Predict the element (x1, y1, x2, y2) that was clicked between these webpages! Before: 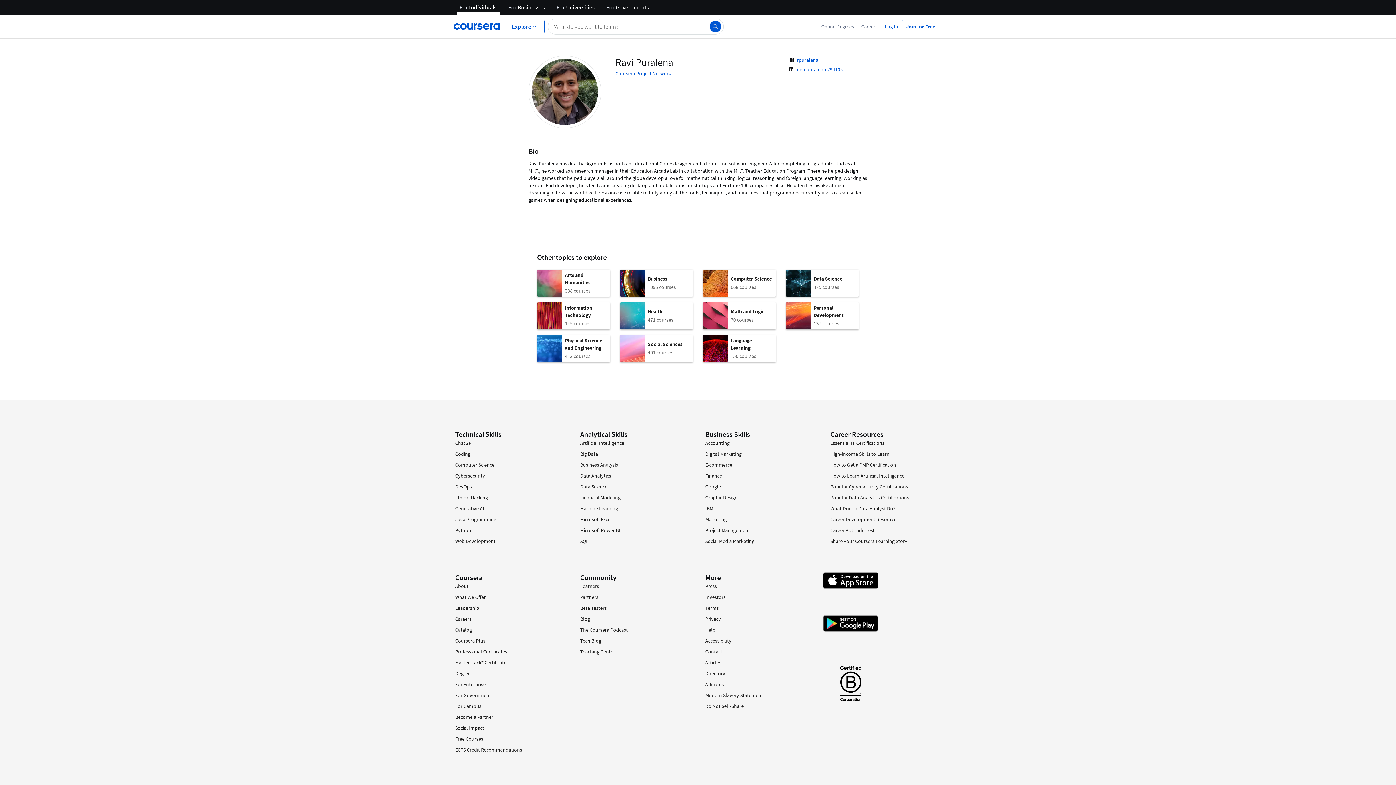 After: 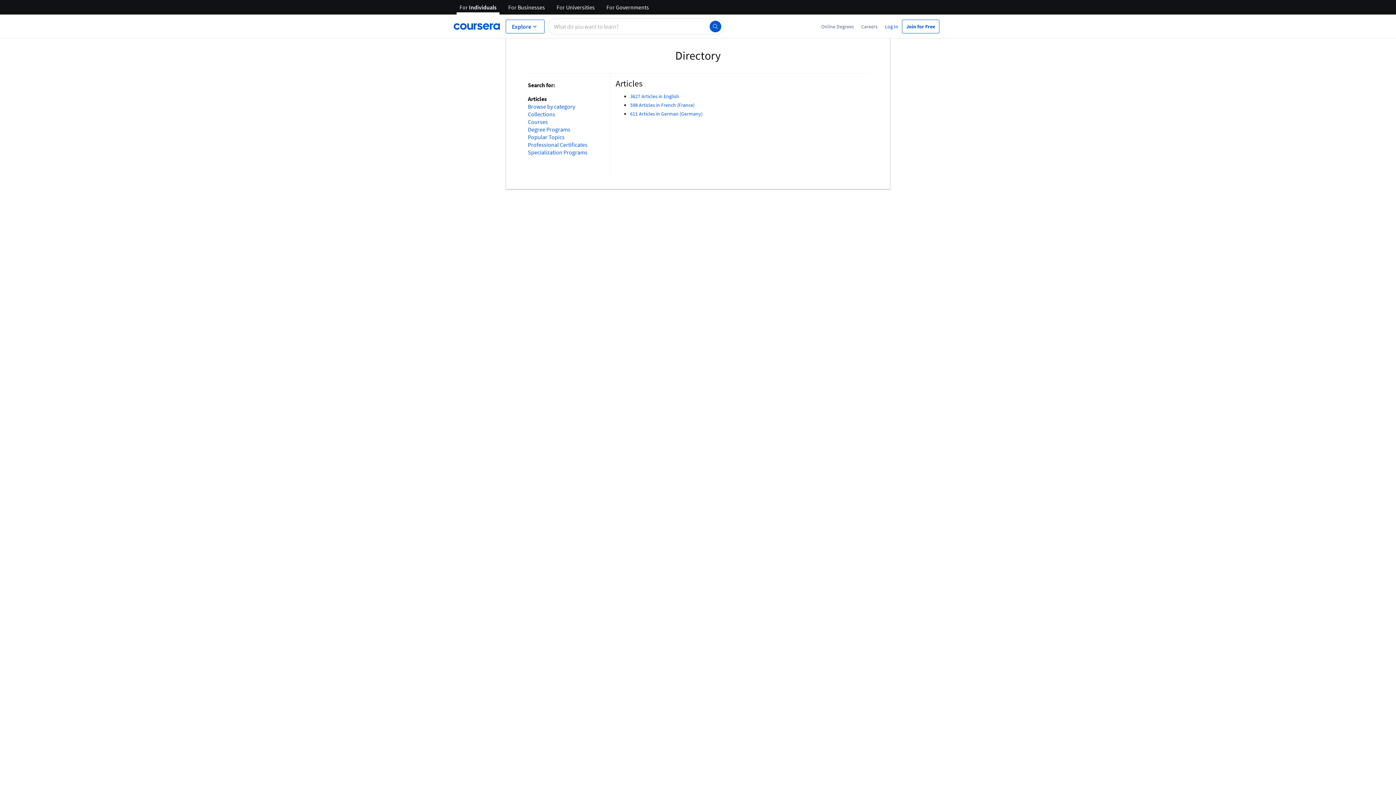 Action: label: Directory bbox: (705, 670, 725, 677)